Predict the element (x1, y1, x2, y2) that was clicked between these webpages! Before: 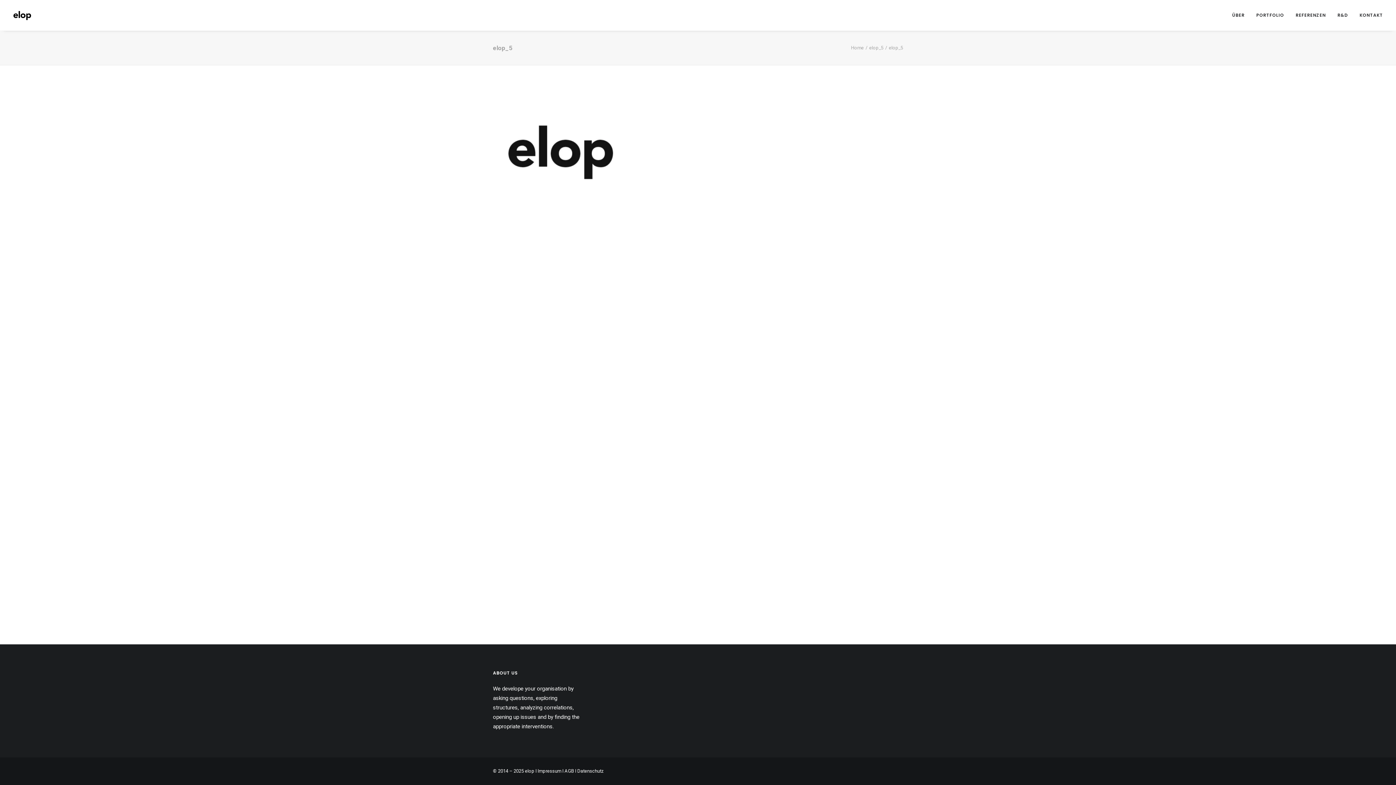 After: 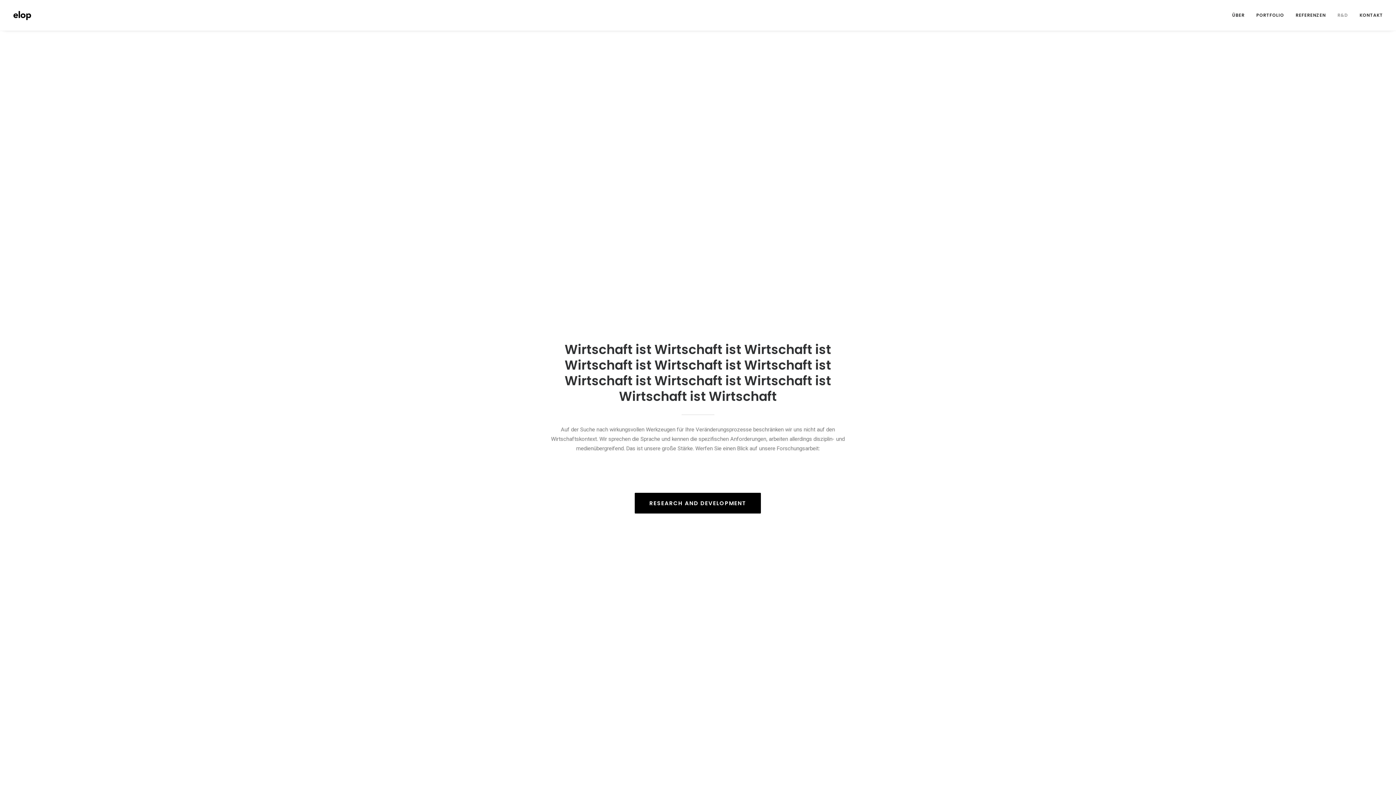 Action: bbox: (1332, 0, 1353, 30) label: R&D